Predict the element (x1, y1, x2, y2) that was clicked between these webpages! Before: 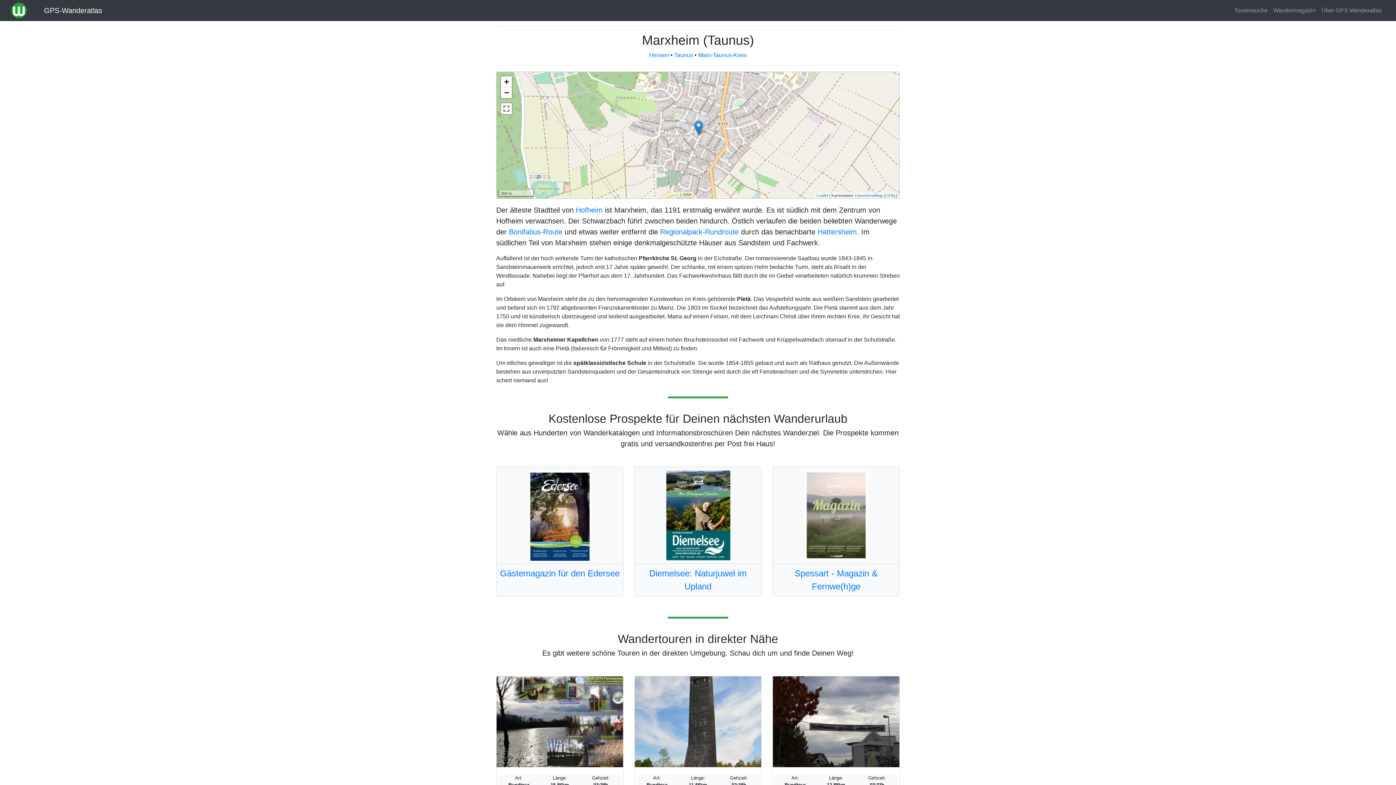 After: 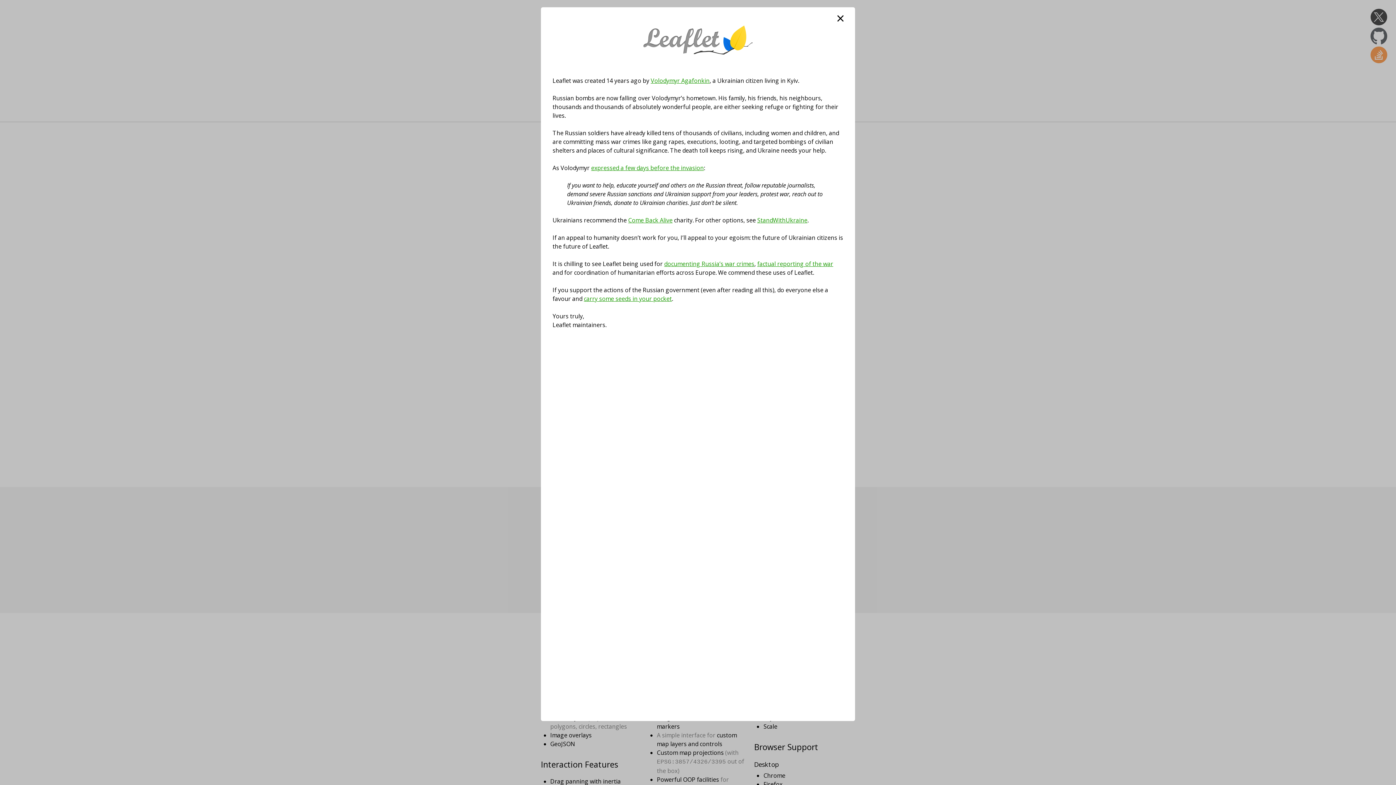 Action: label: Leaflet bbox: (816, 193, 828, 197)